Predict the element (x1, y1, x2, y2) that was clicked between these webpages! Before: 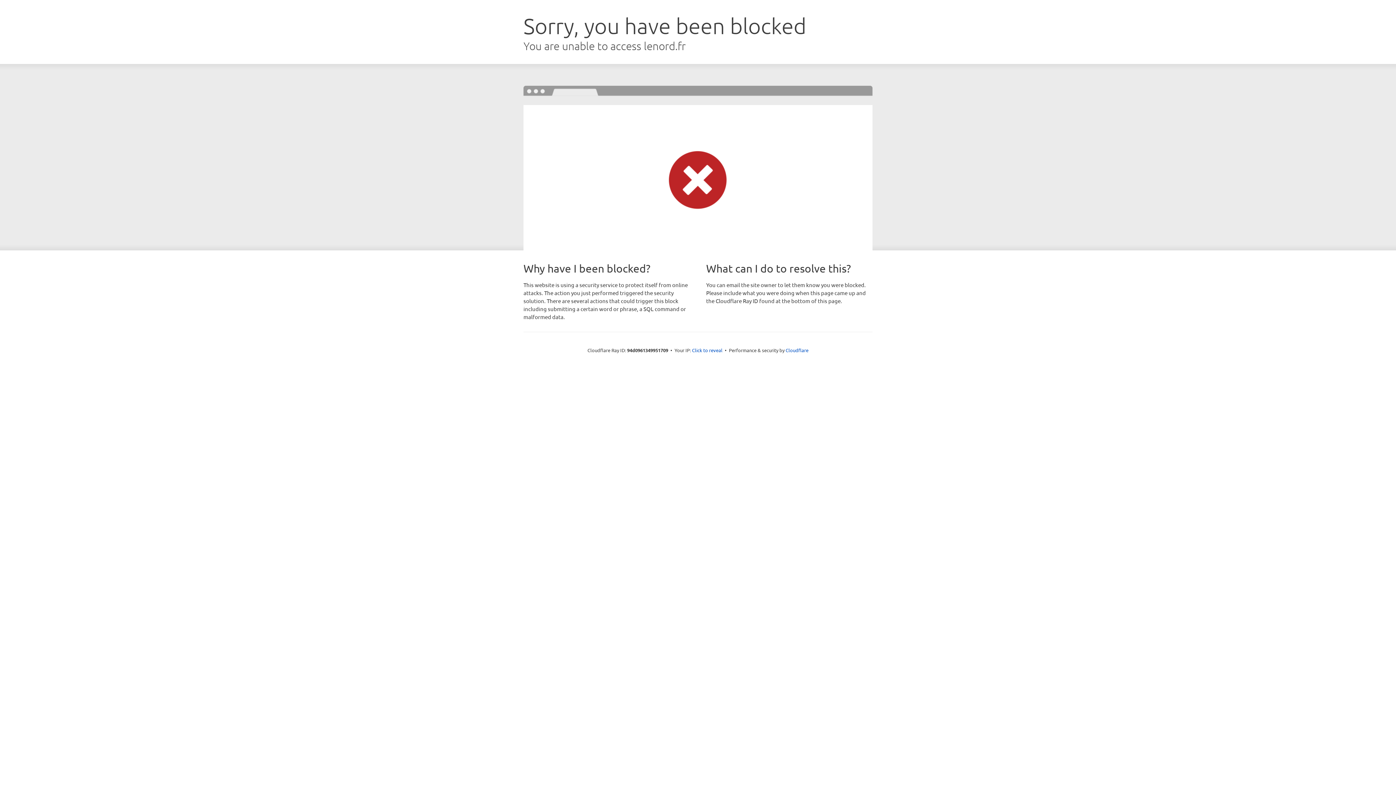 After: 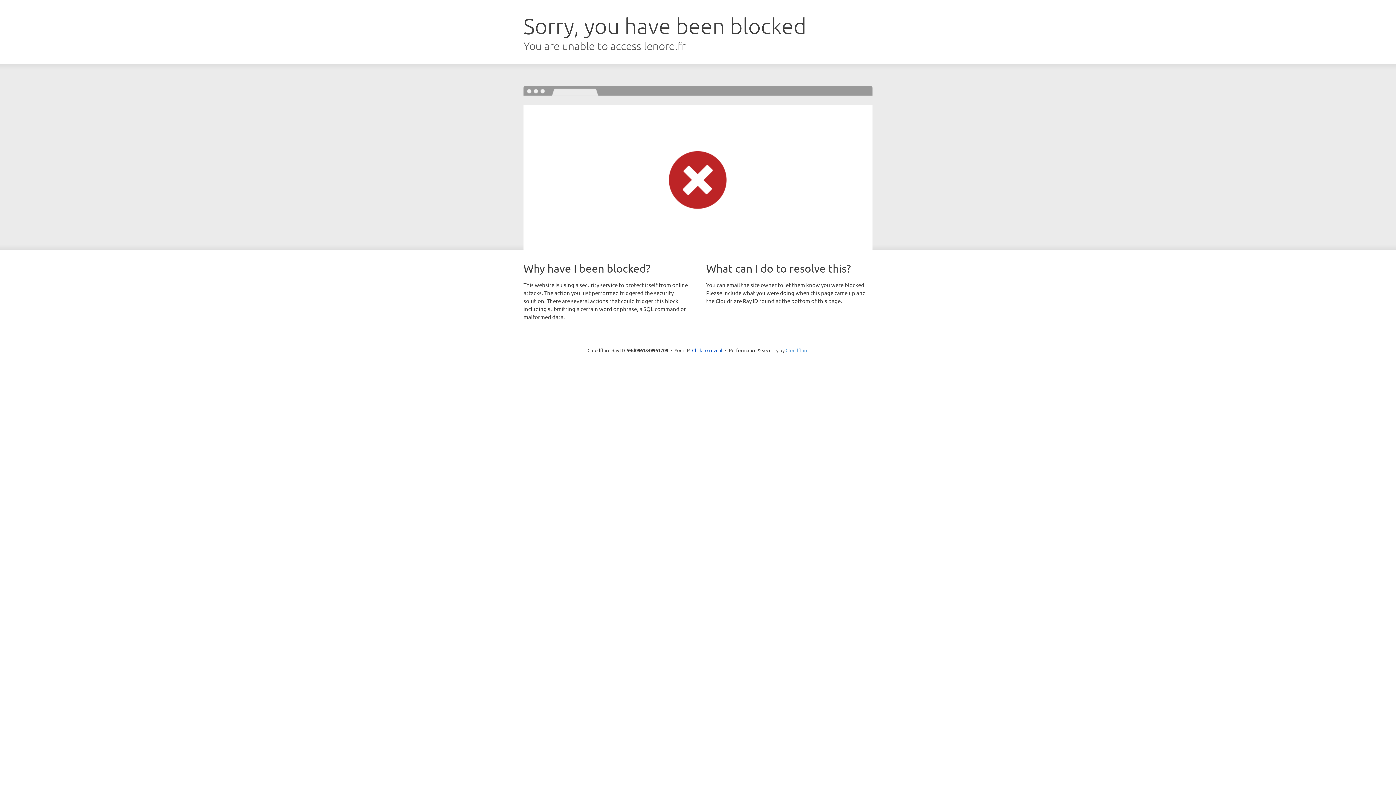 Action: bbox: (785, 347, 808, 353) label: Cloudflare